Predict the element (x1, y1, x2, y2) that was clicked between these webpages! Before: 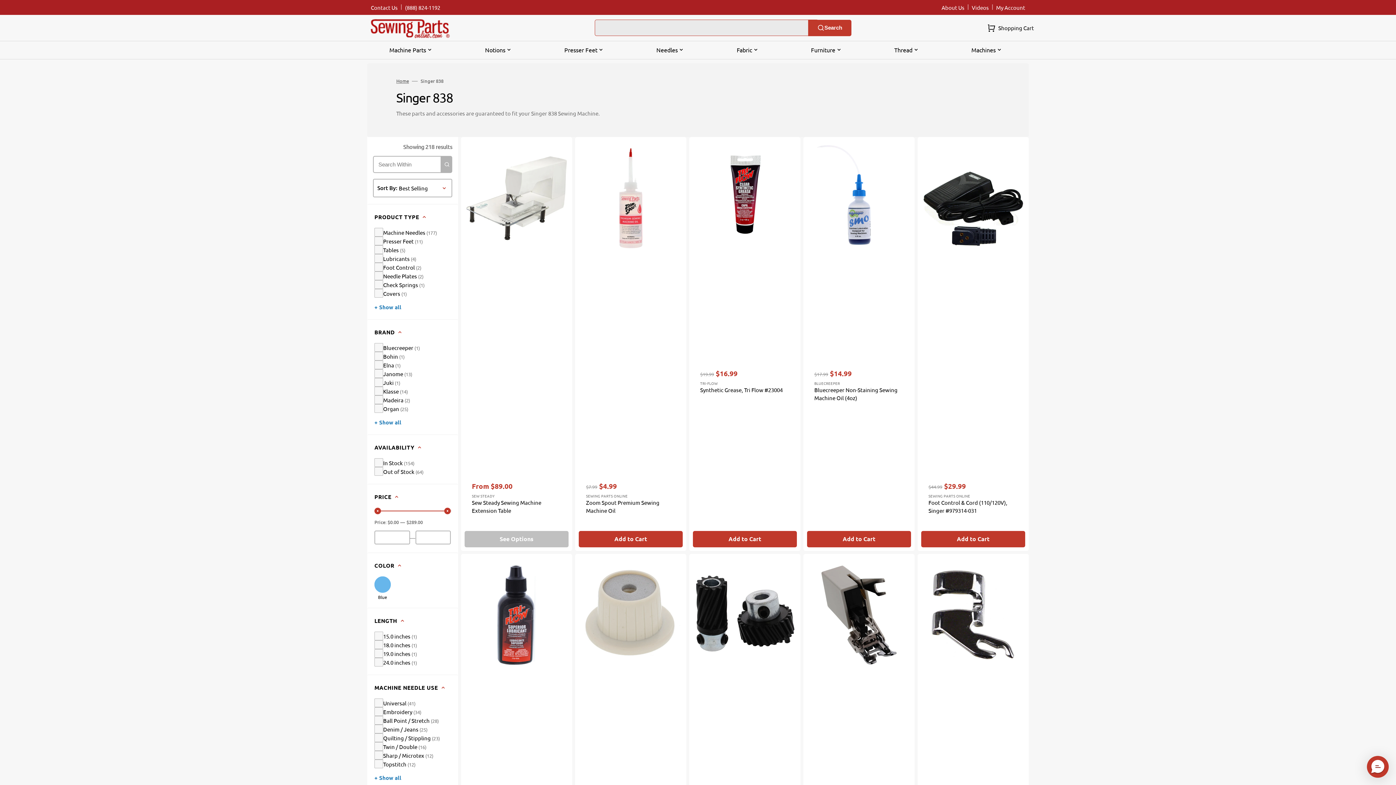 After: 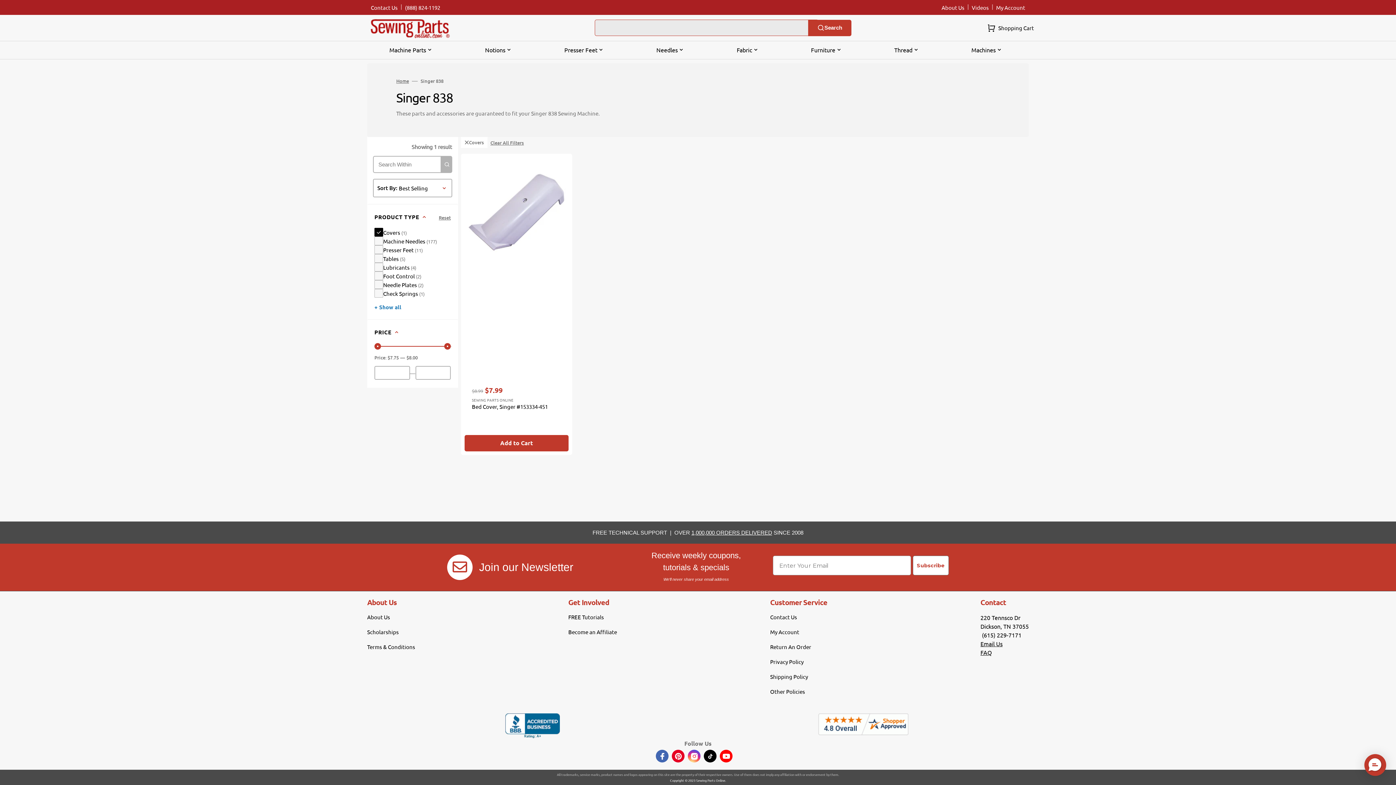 Action: label: Filter by: 'Covers' in 'Product Type' bbox: (367, 289, 414, 297)